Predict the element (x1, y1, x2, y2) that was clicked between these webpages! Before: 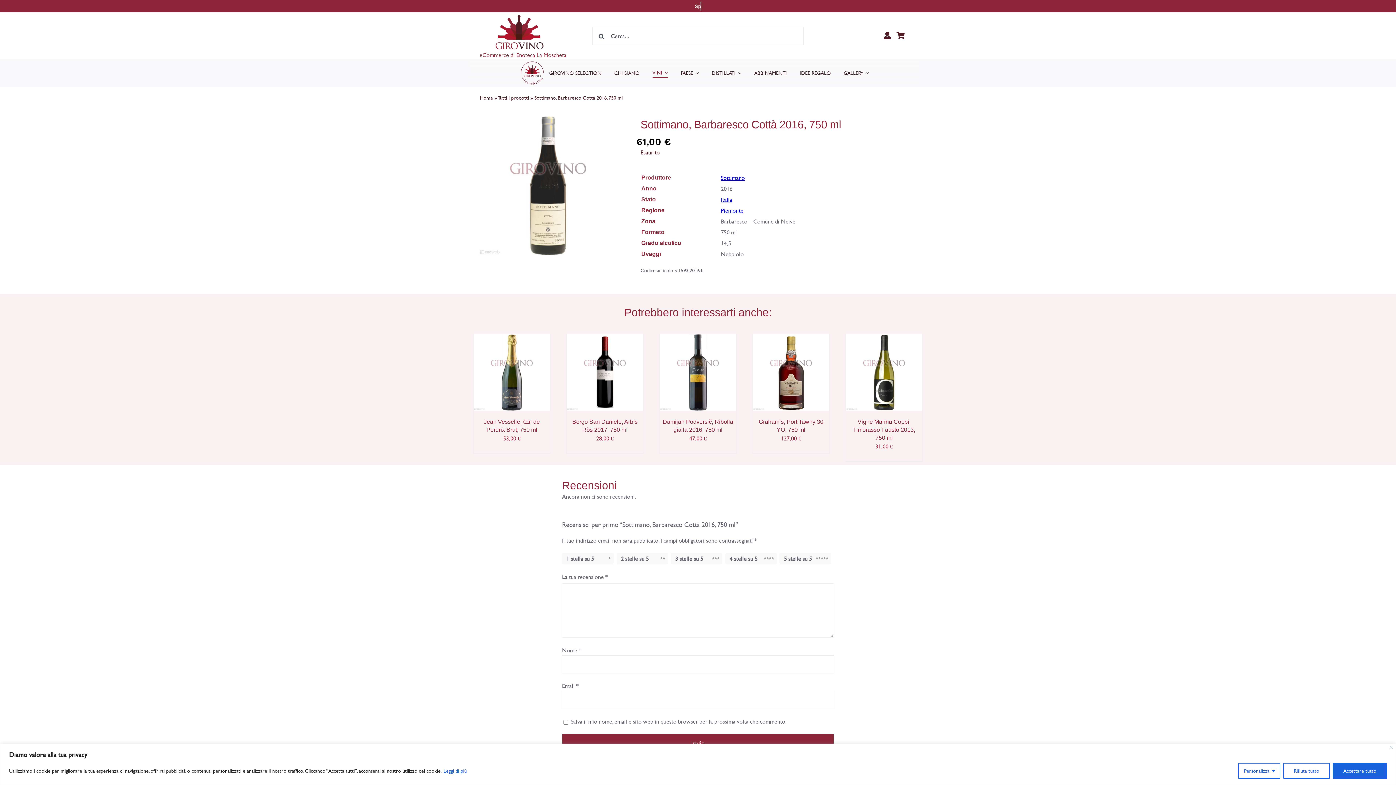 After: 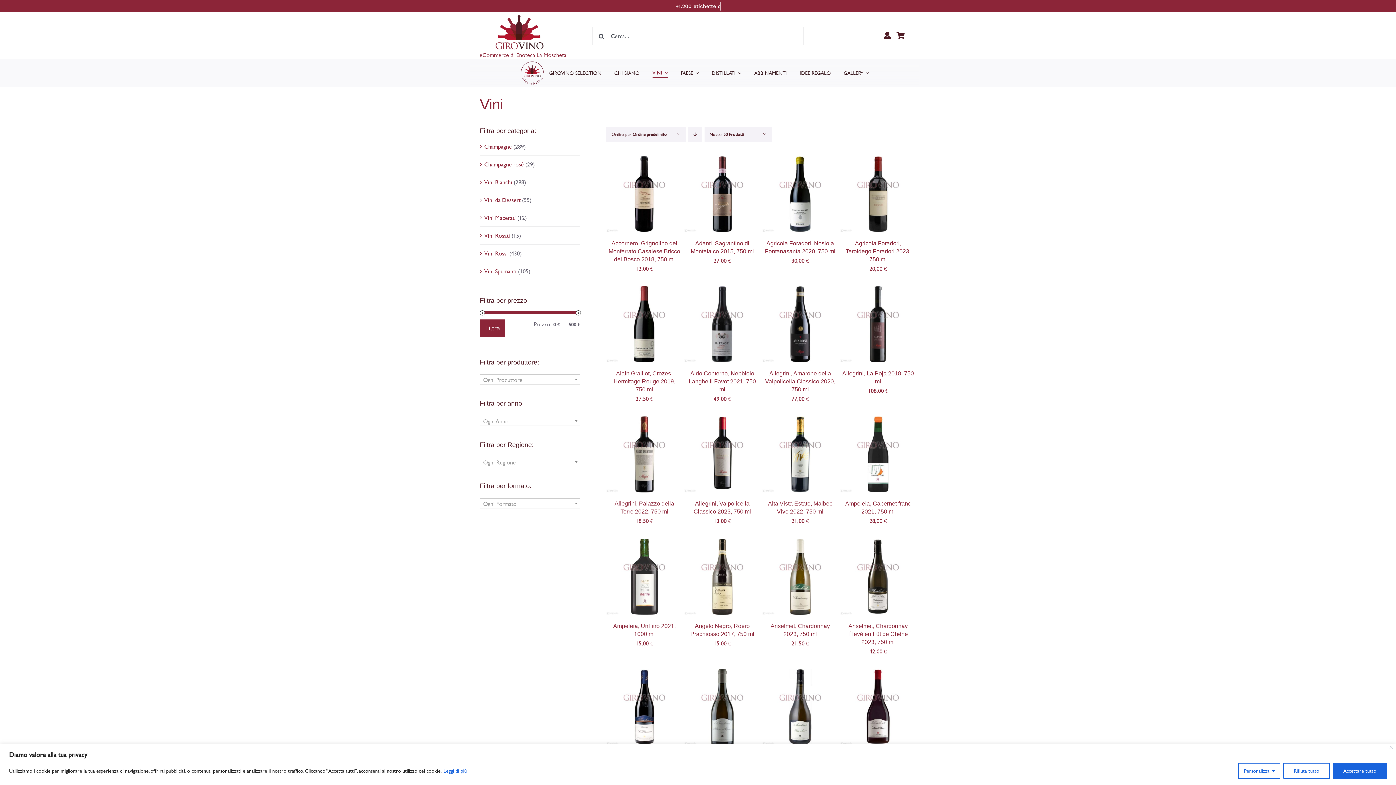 Action: bbox: (652, 68, 668, 77) label: VINI